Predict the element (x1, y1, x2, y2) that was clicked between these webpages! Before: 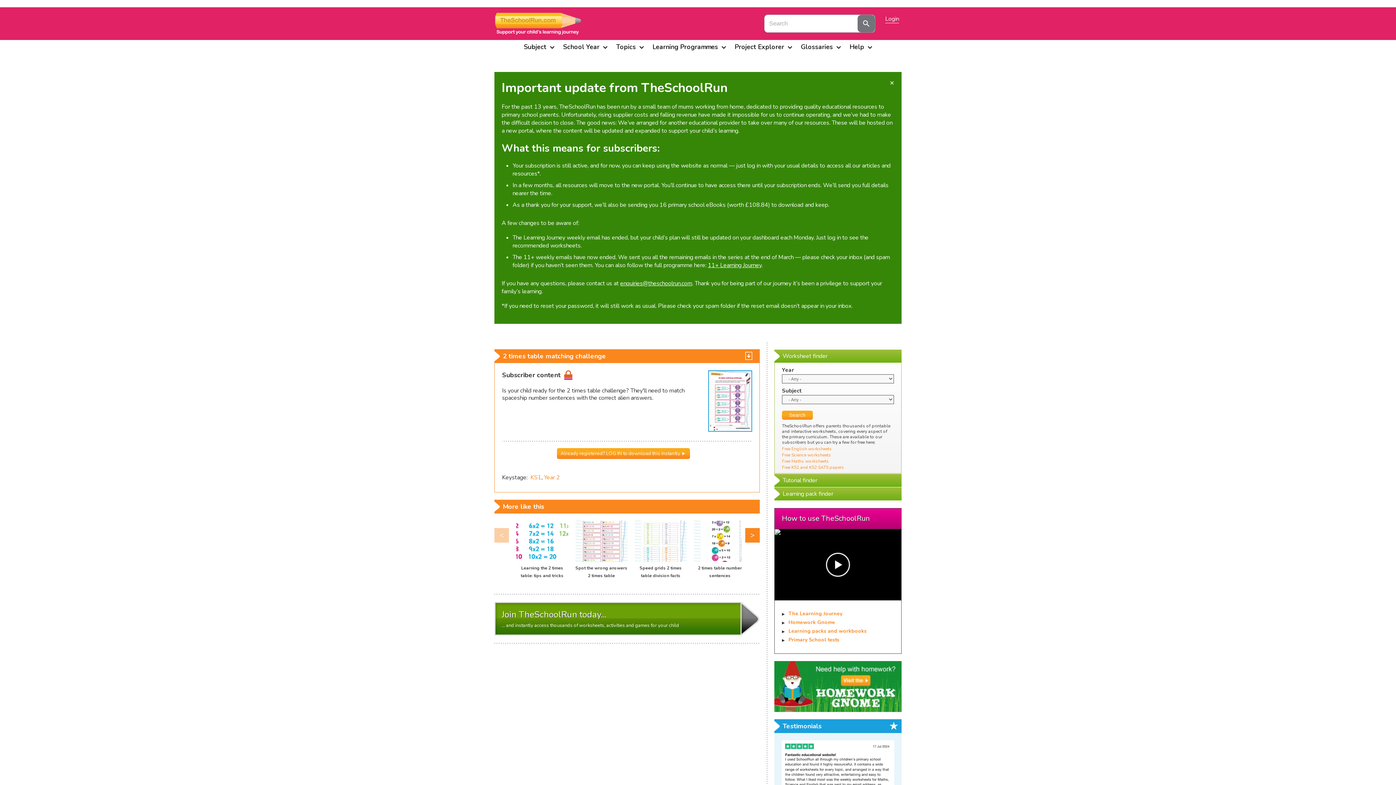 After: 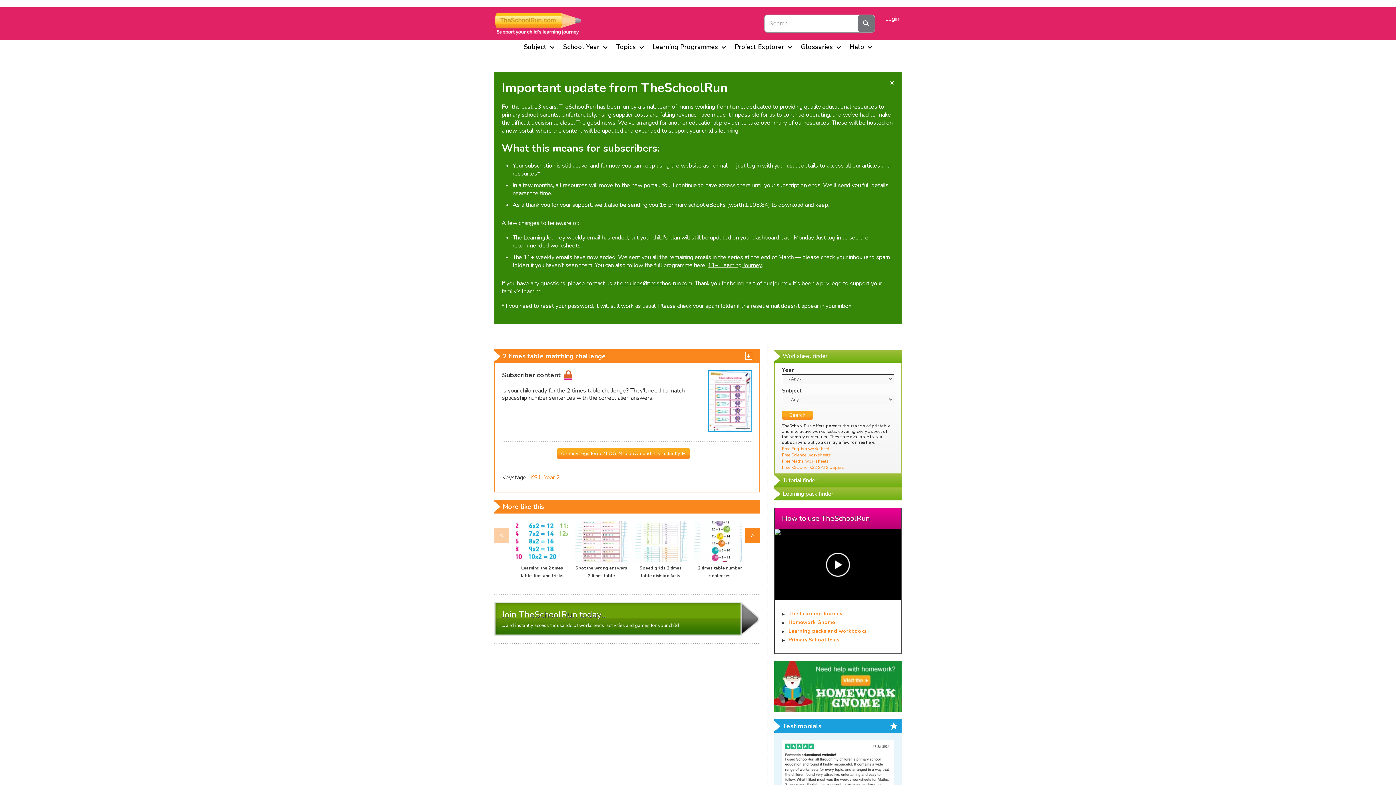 Action: label: enquiries@theschoolrun.com bbox: (620, 279, 692, 287)